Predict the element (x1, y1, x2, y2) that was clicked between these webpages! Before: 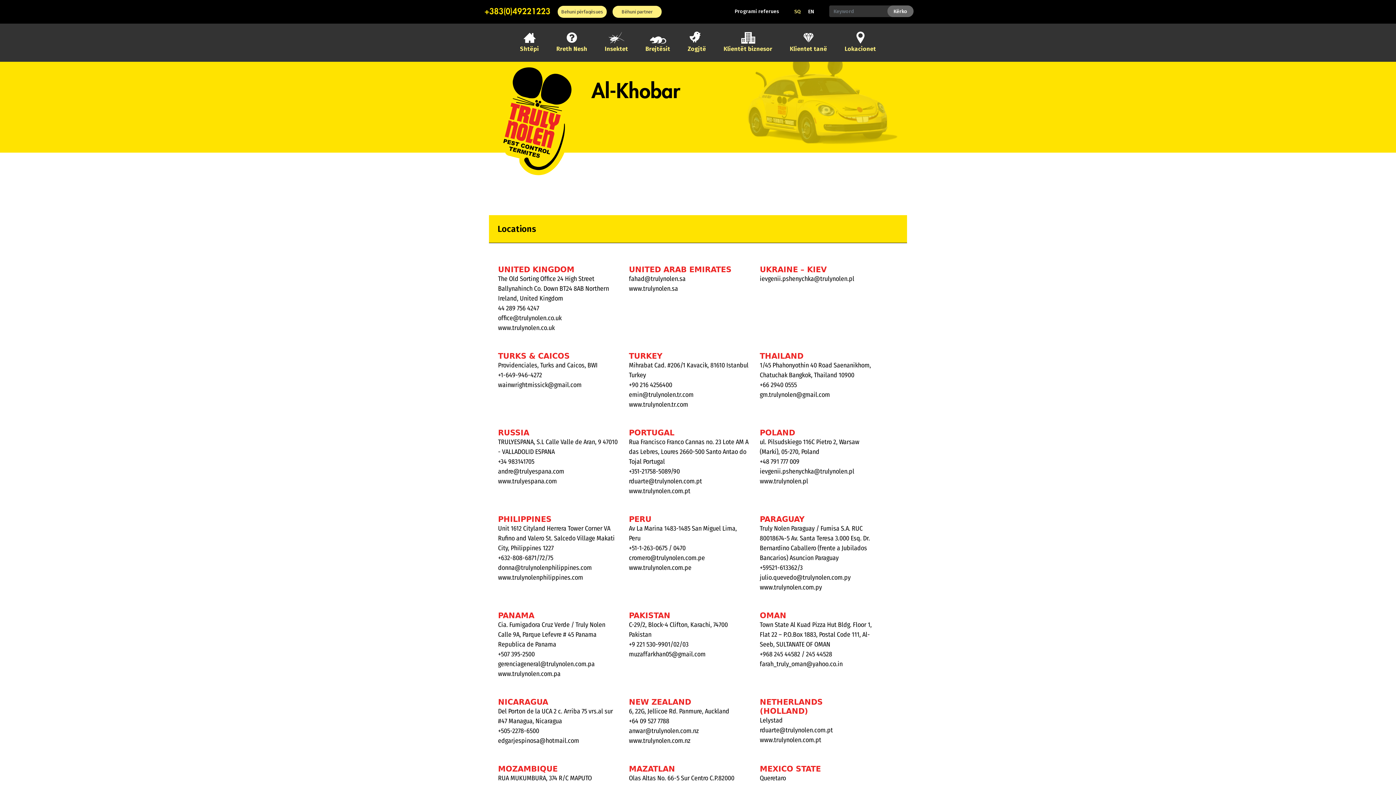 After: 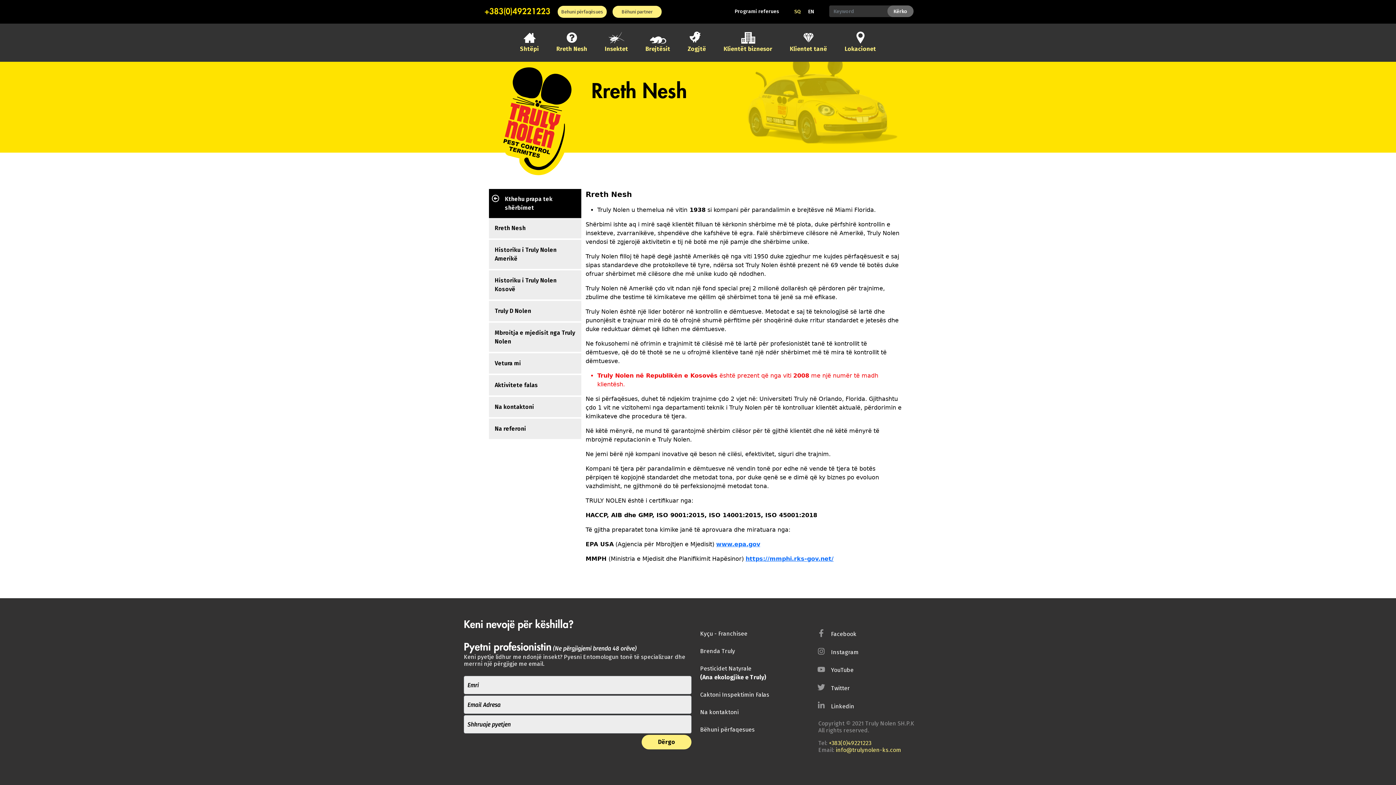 Action: bbox: (556, 29, 587, 53) label: Rreth Nesh